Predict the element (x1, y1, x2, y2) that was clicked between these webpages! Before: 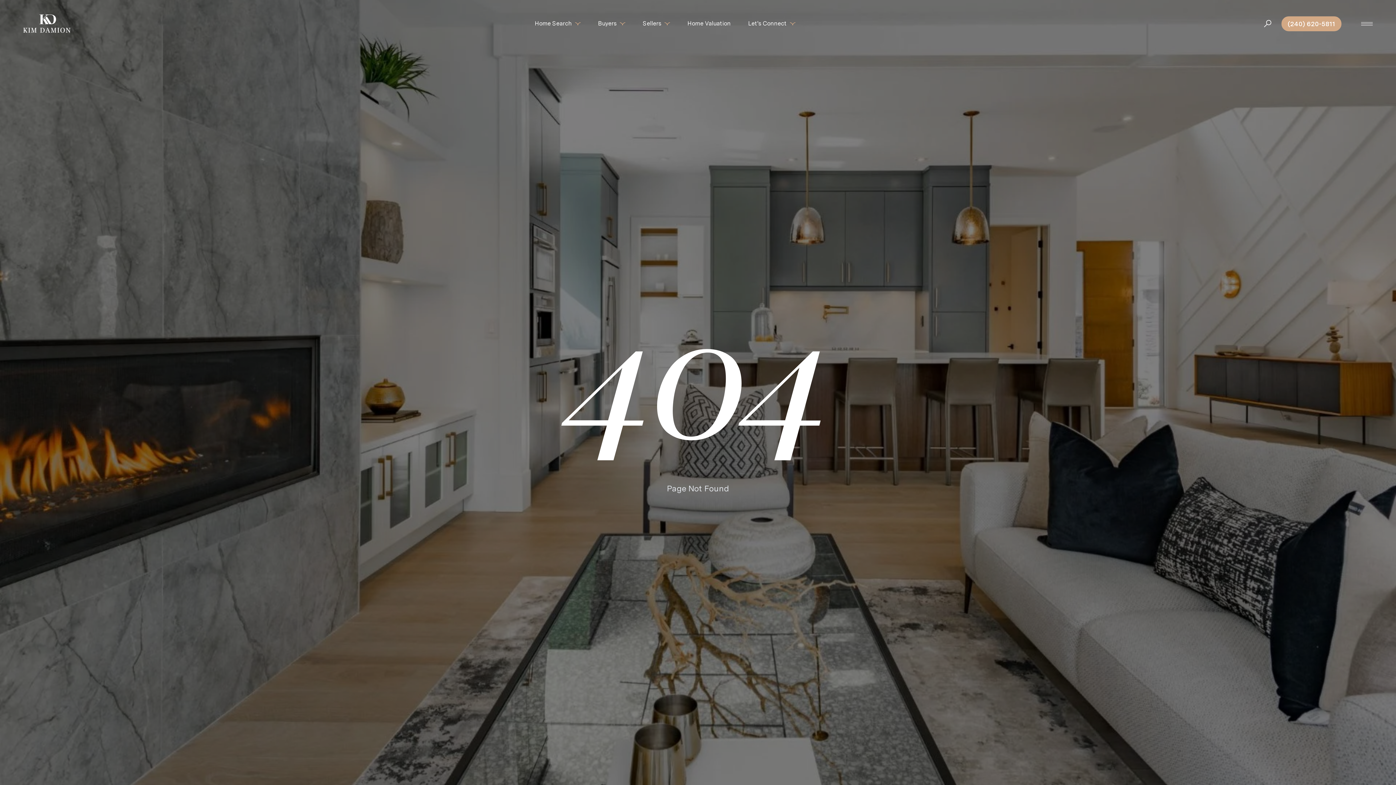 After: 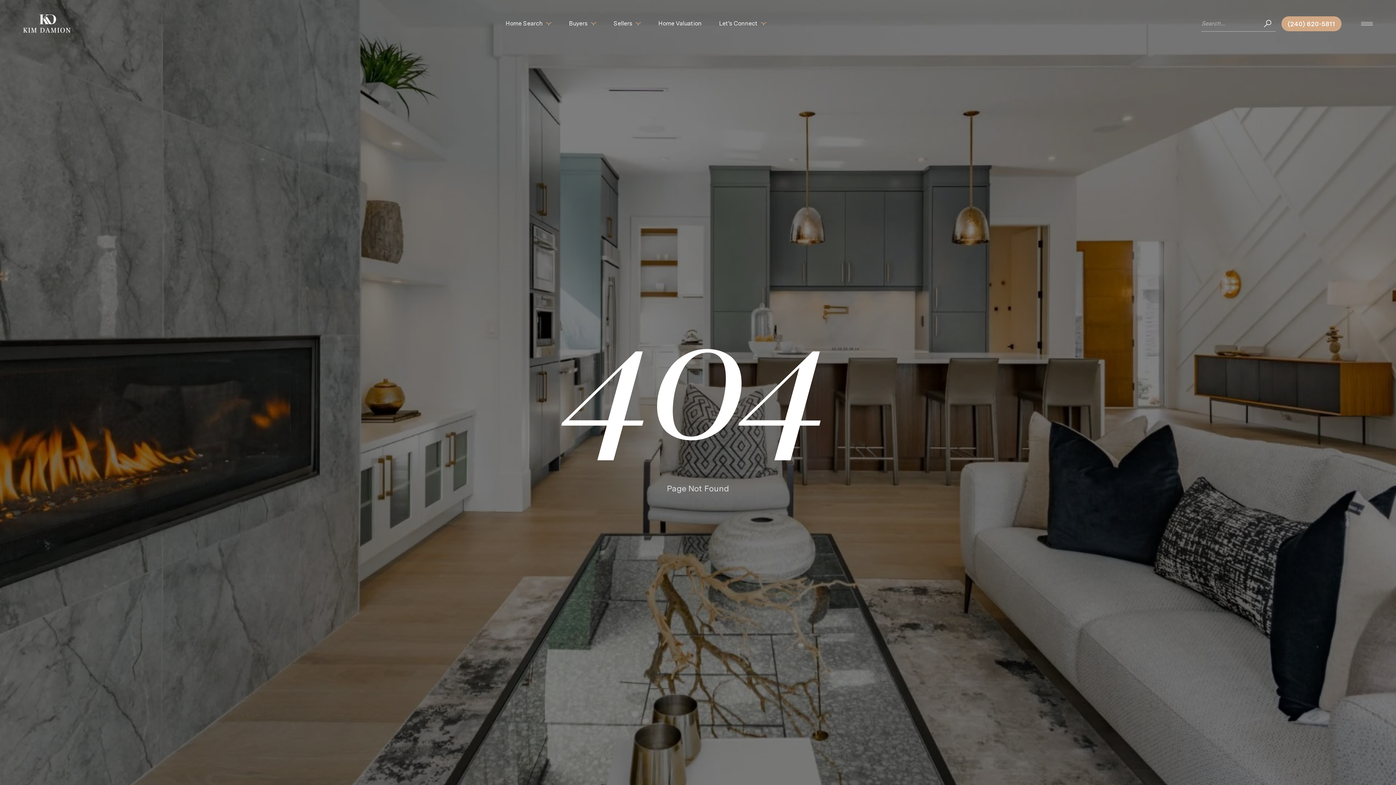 Action: bbox: (1260, 15, 1276, 31)